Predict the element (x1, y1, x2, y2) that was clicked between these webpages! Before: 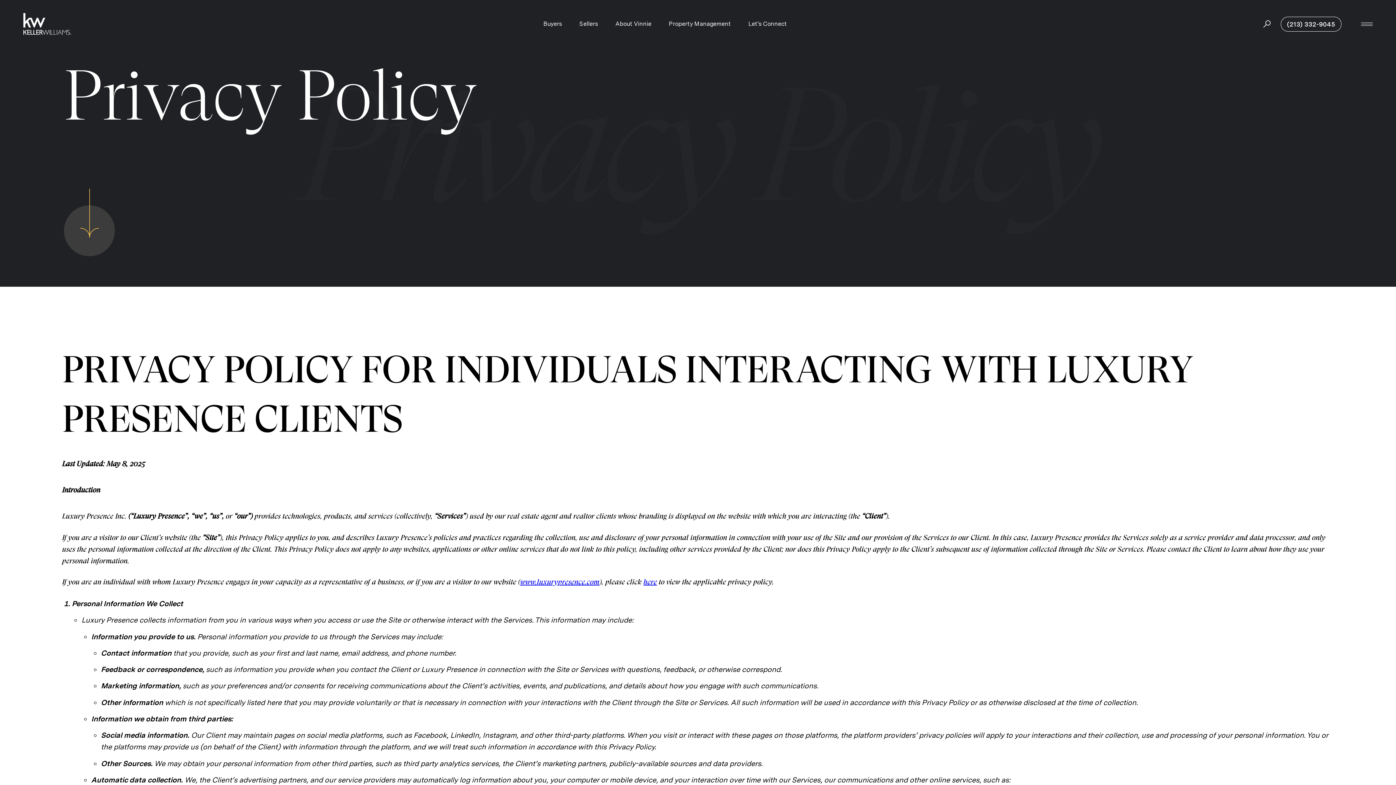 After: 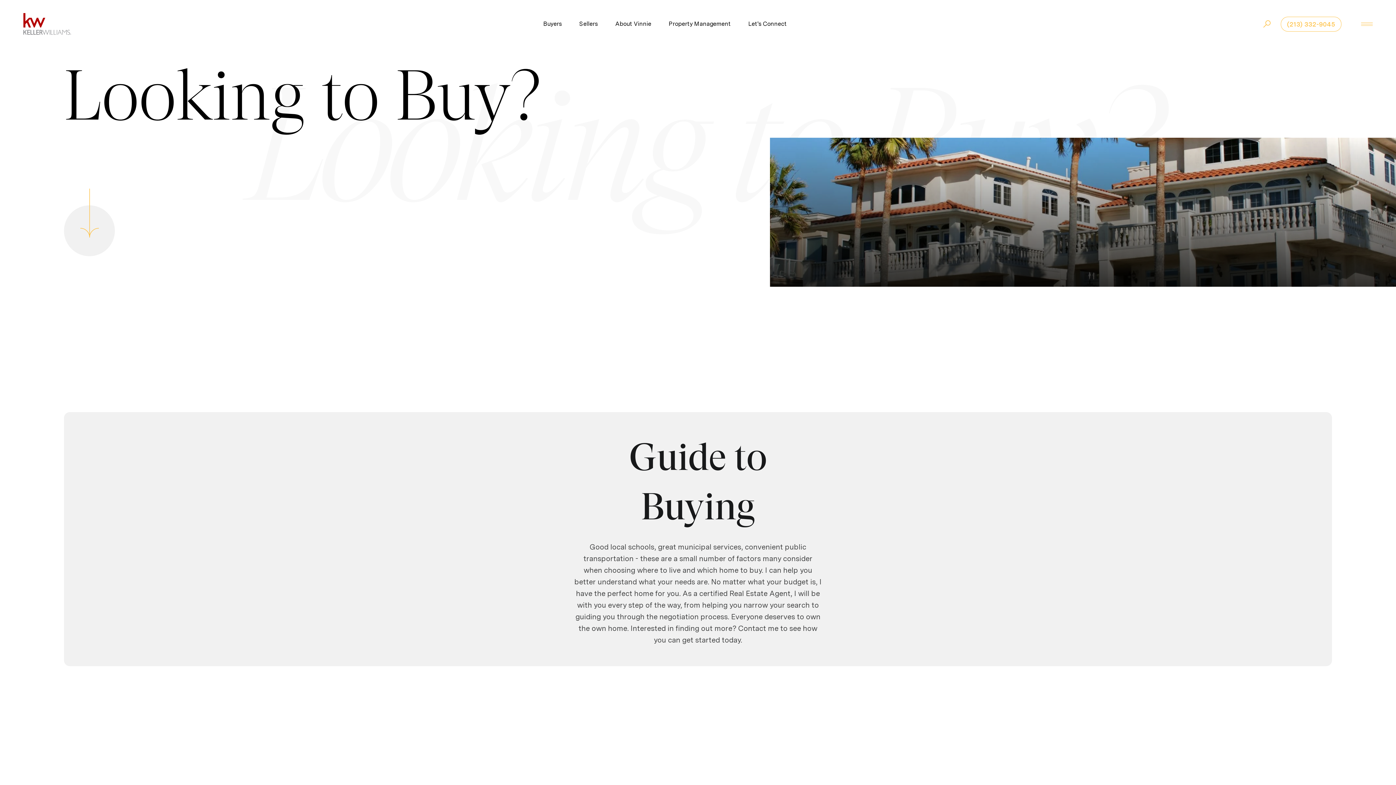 Action: label: Buyers bbox: (543, 13, 562, 34)